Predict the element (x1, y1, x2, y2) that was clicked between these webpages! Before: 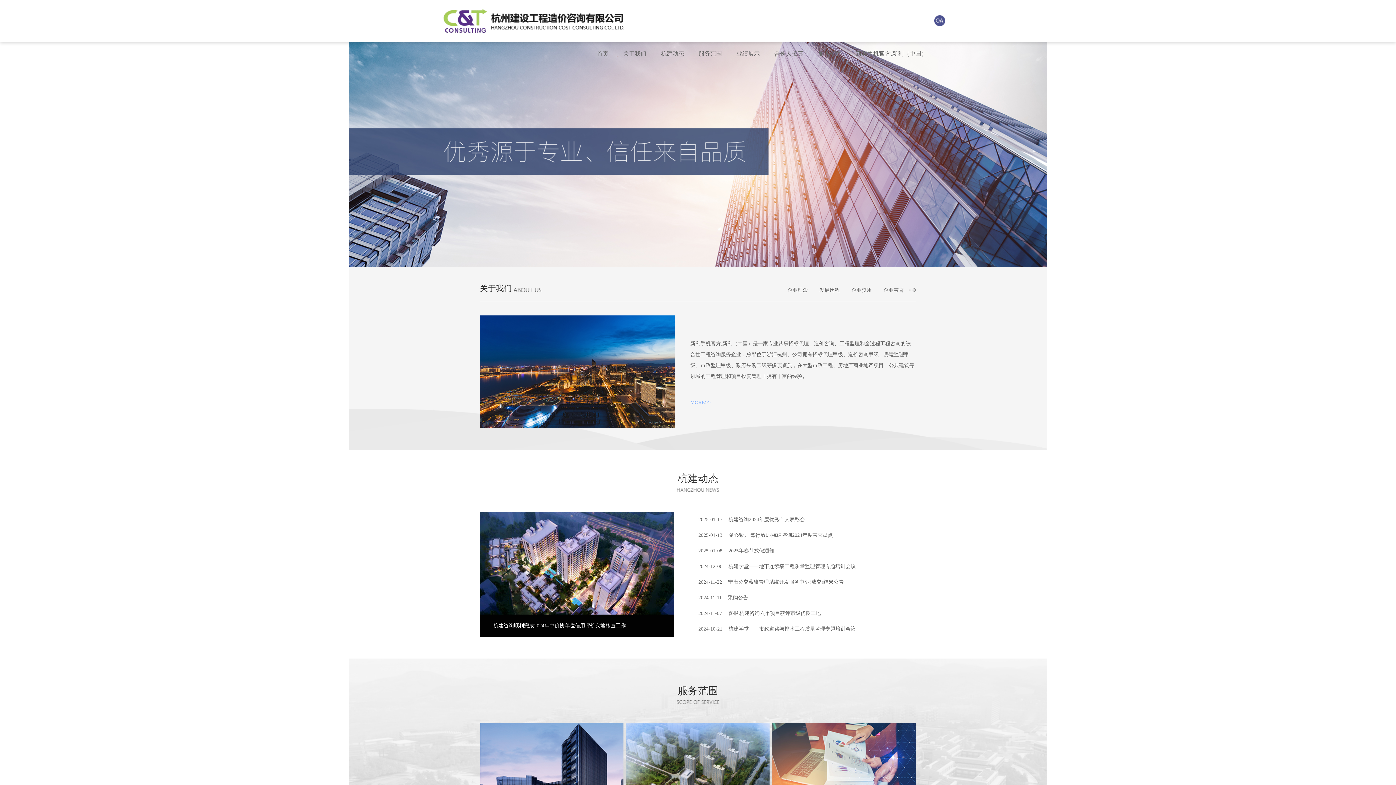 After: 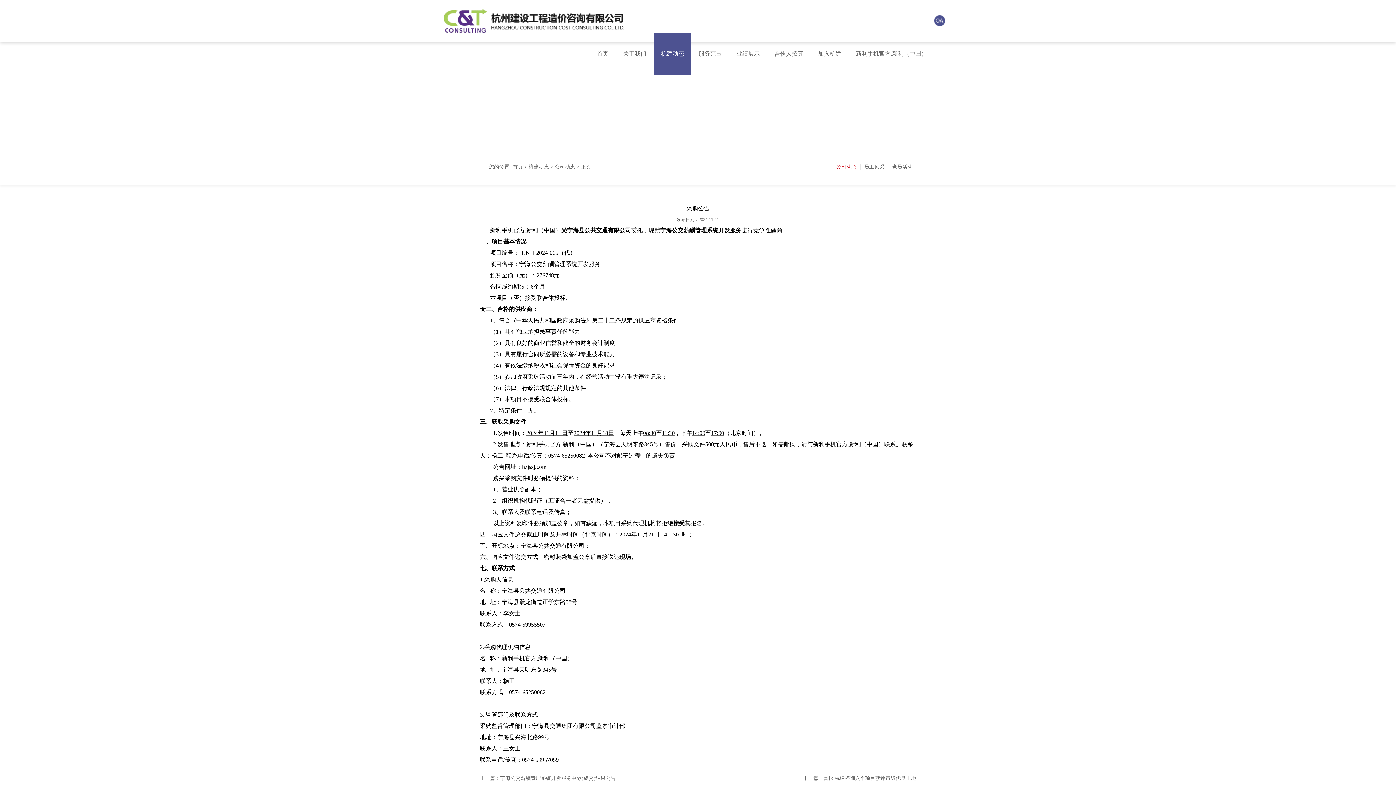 Action: label: 2024-11-11

采购公告 bbox: (689, 590, 916, 605)